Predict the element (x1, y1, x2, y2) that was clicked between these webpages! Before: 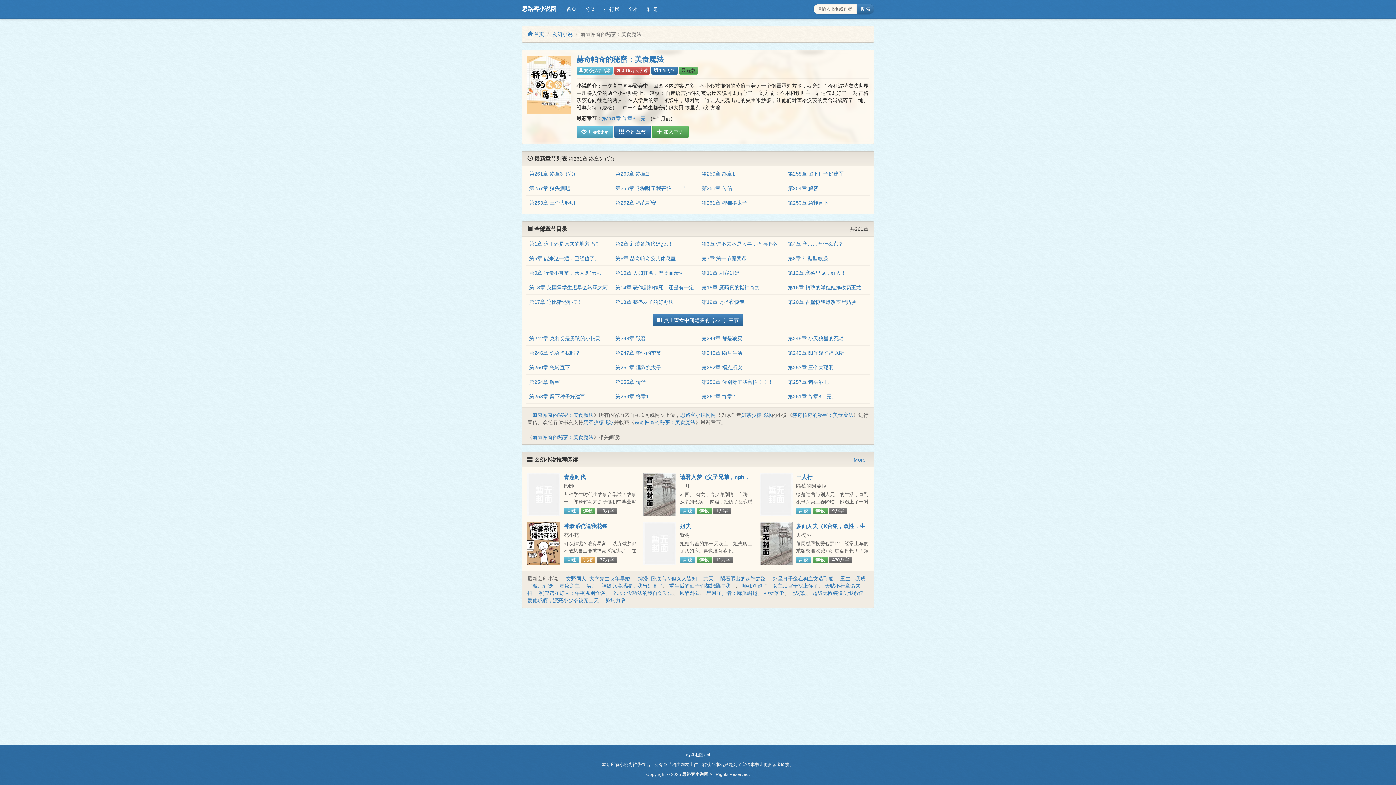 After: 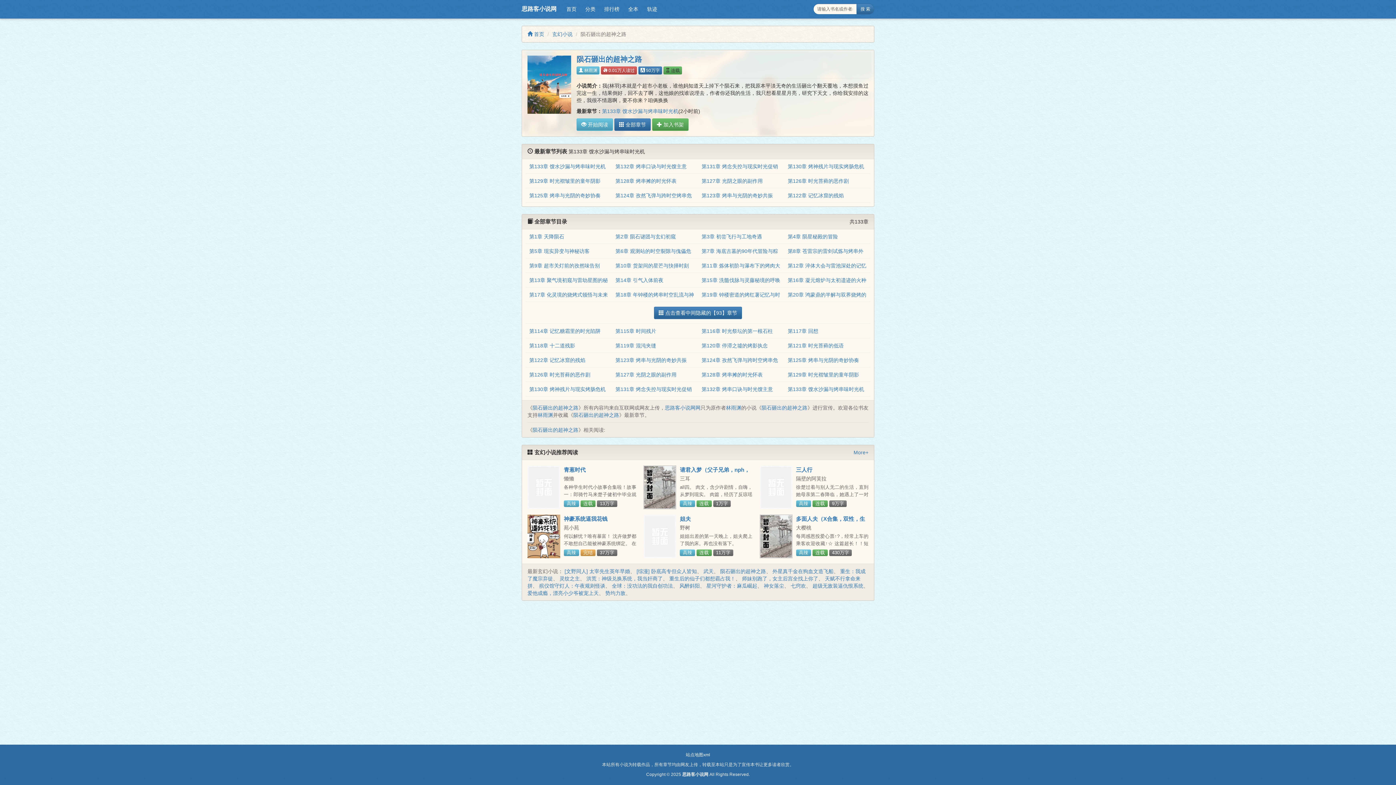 Action: label: 陨石砸出的超神之路 bbox: (720, 576, 766, 581)